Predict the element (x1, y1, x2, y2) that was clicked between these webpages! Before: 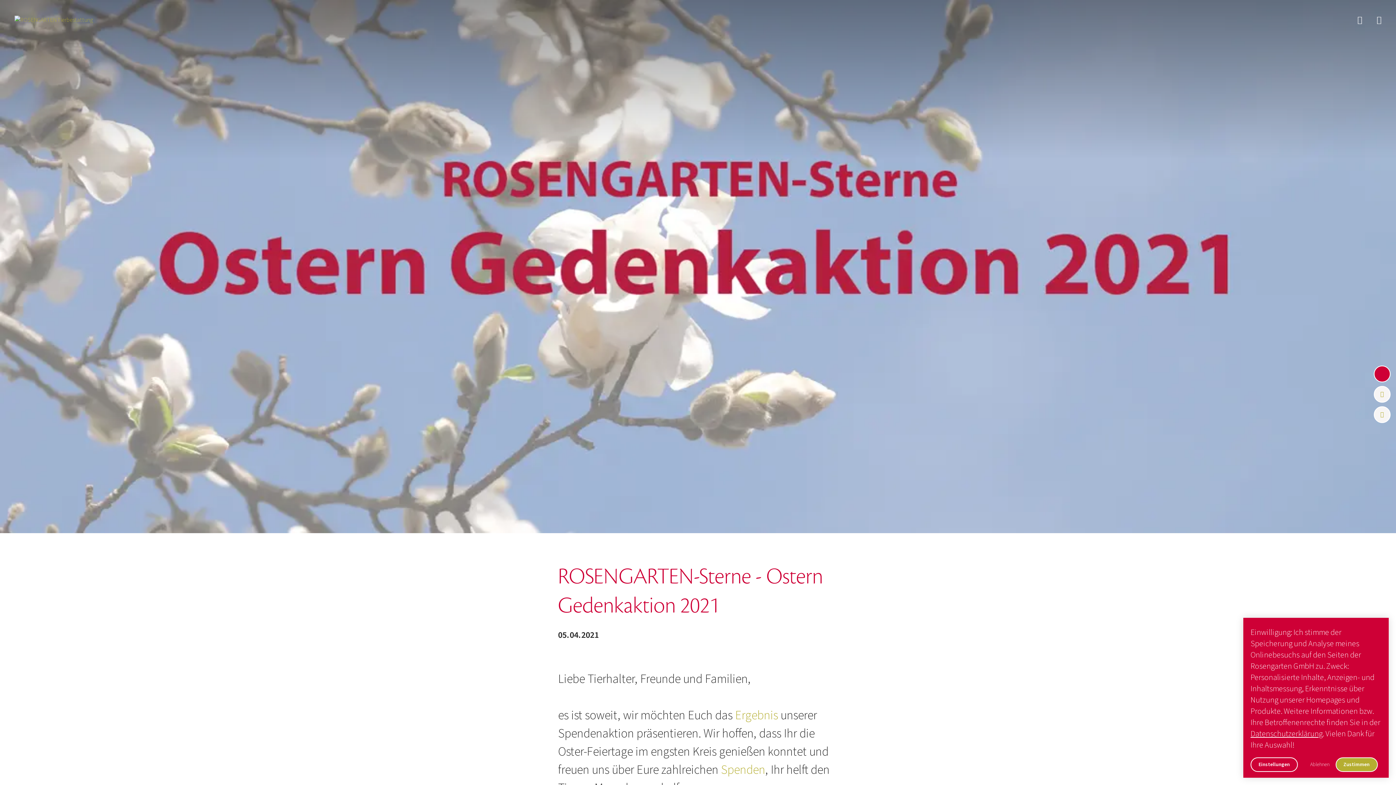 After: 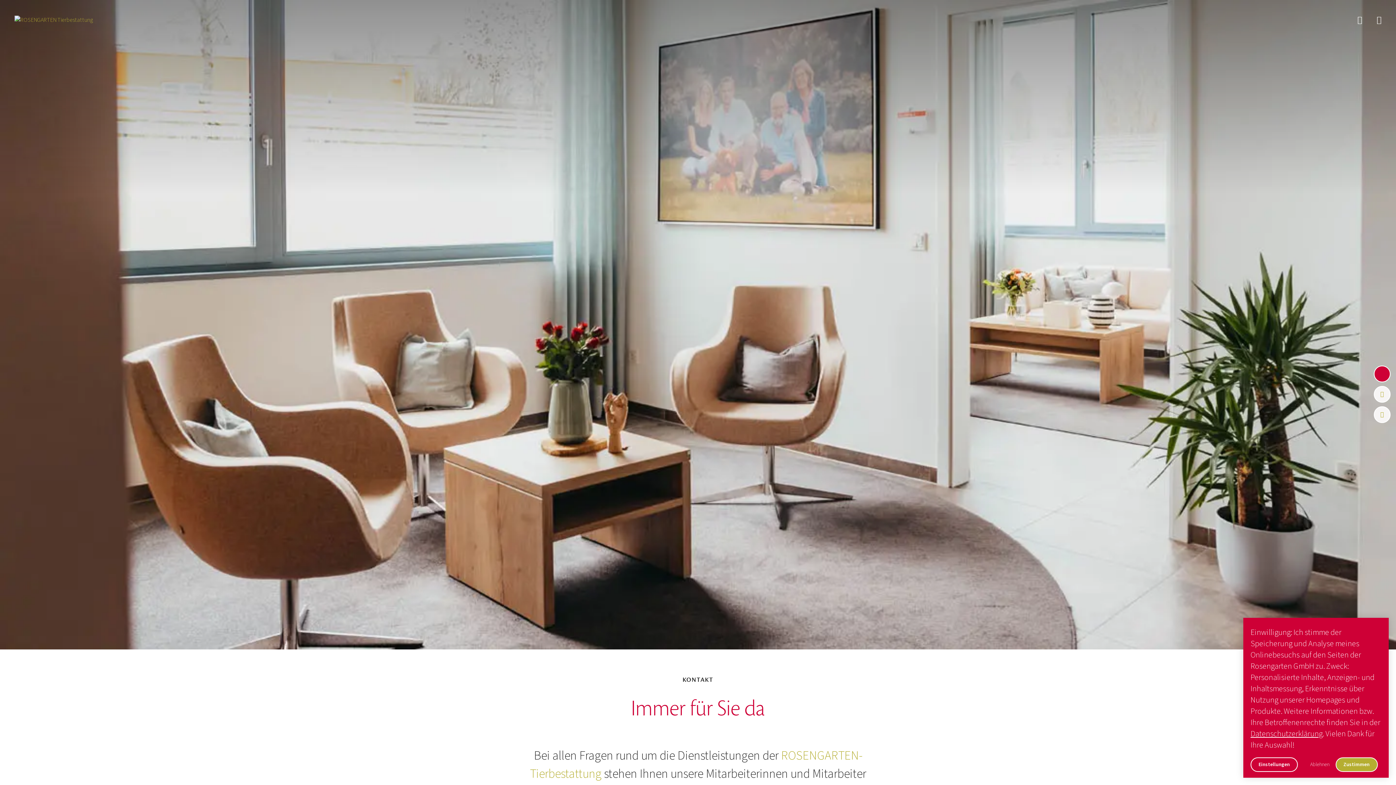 Action: bbox: (1374, 386, 1390, 402)